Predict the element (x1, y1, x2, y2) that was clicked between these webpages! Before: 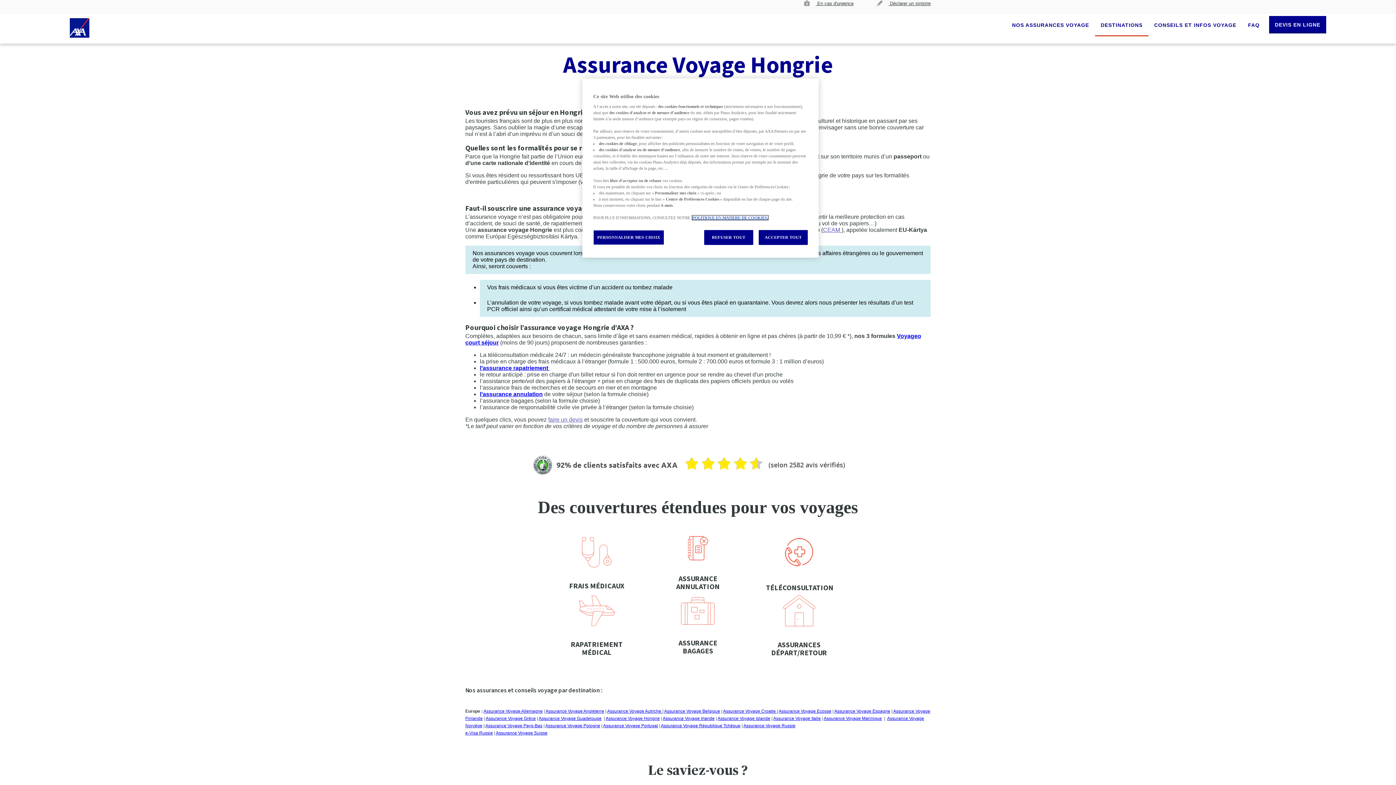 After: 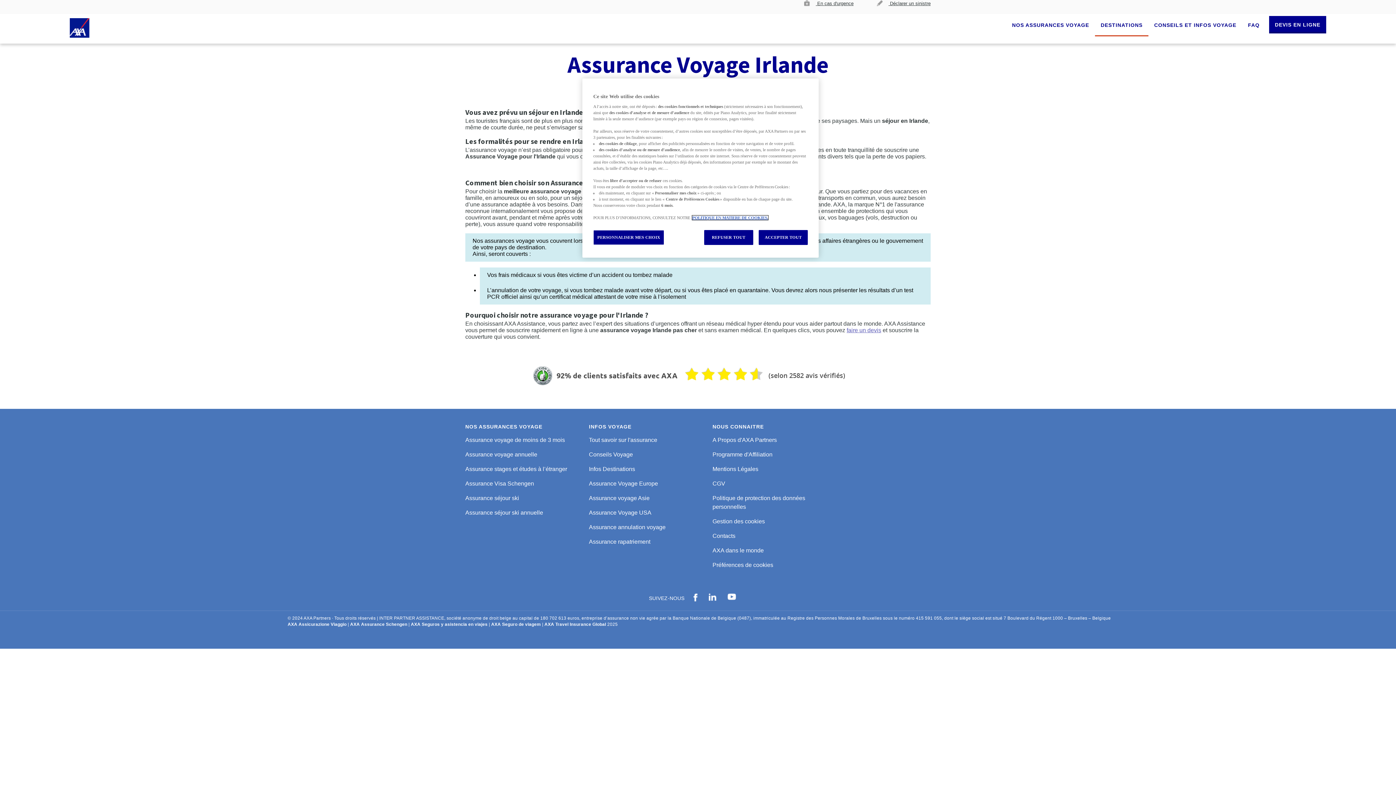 Action: label: Assurance Voyage Irlande bbox: (662, 716, 714, 721)